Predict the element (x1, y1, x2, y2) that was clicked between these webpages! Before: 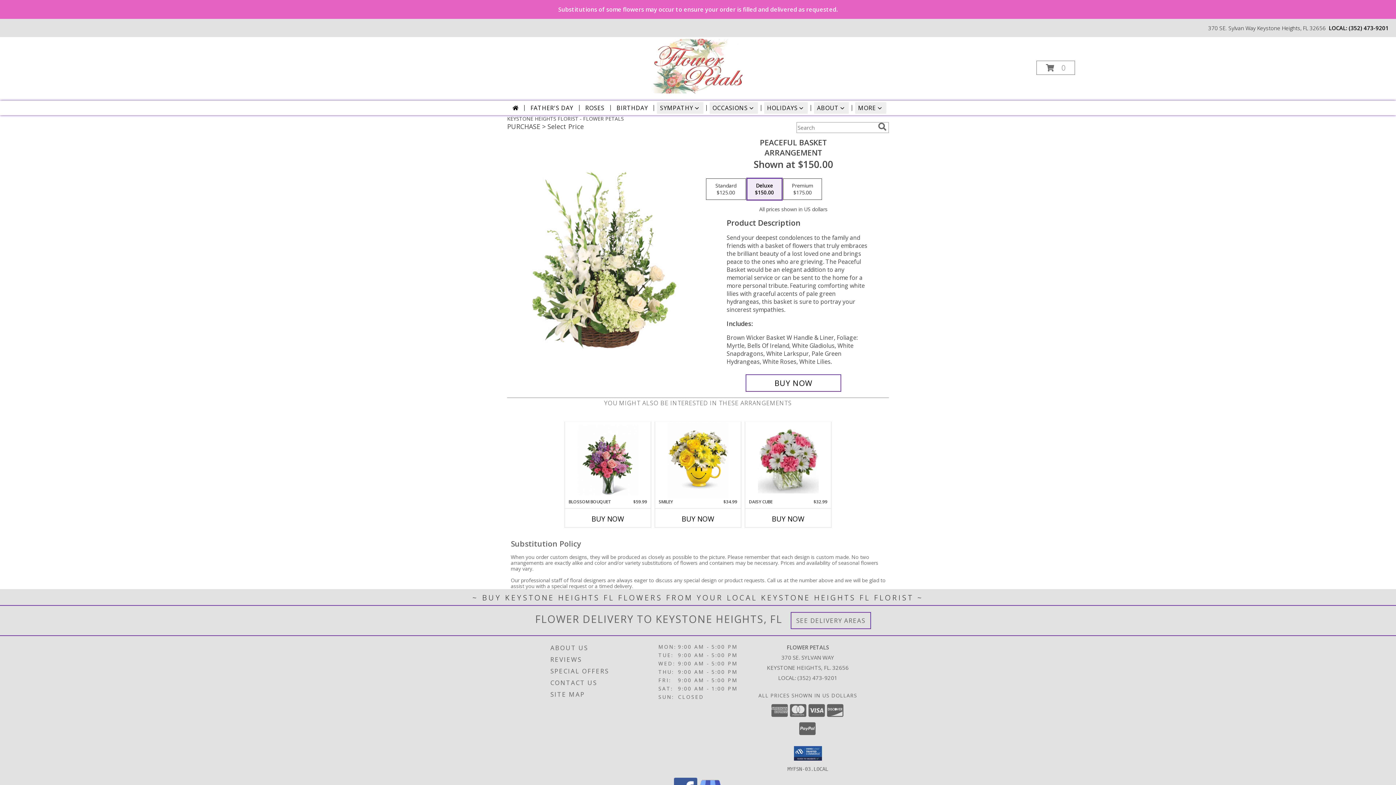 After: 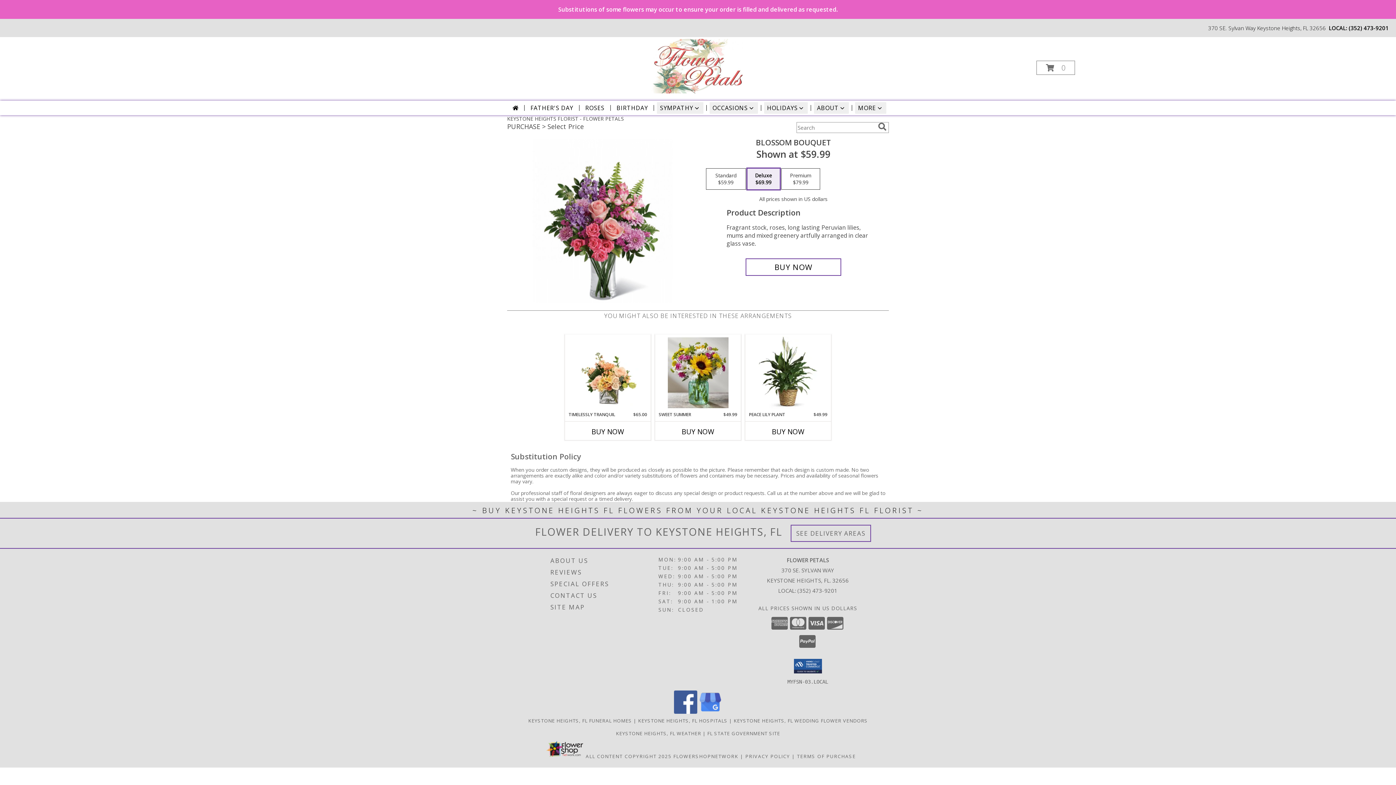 Action: label: View Blossom Bouquet  Info bbox: (577, 424, 638, 495)